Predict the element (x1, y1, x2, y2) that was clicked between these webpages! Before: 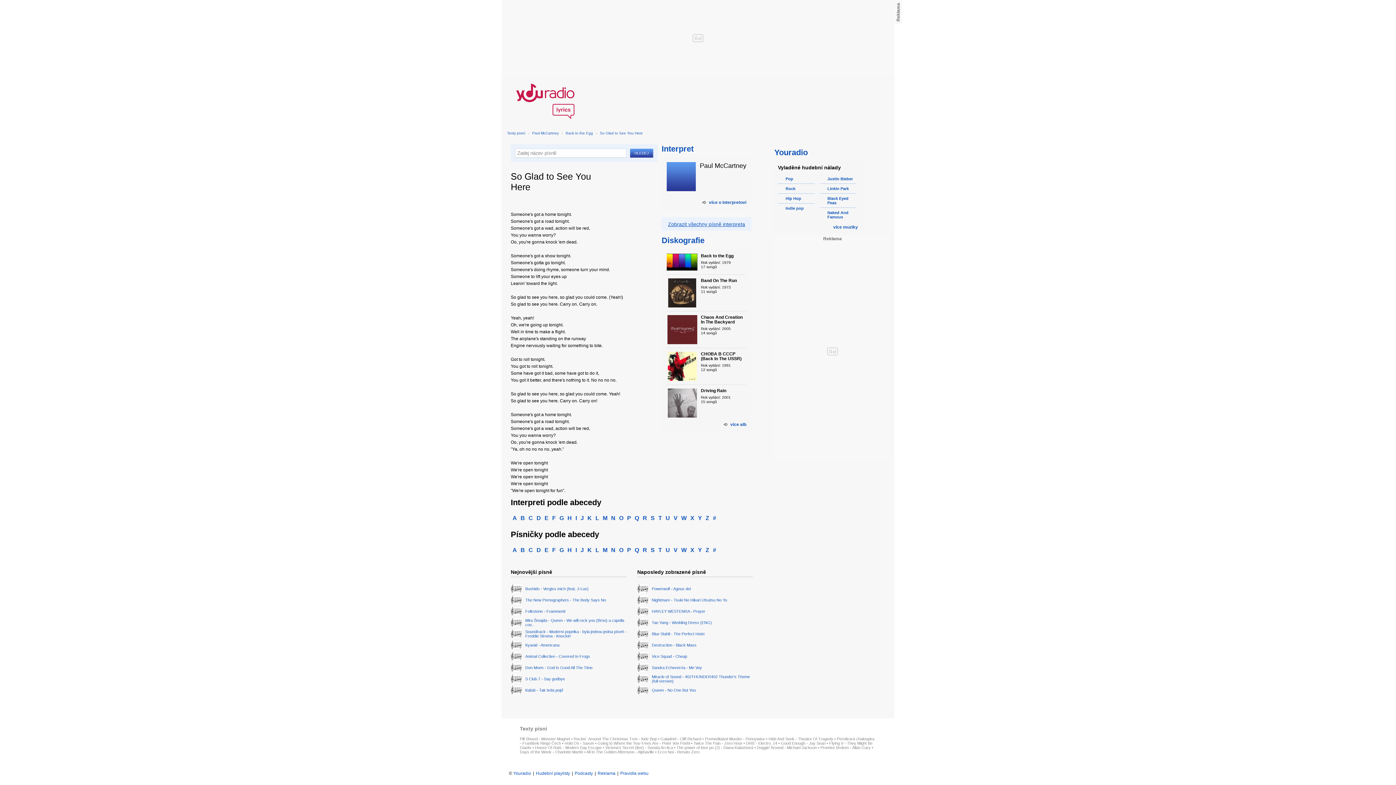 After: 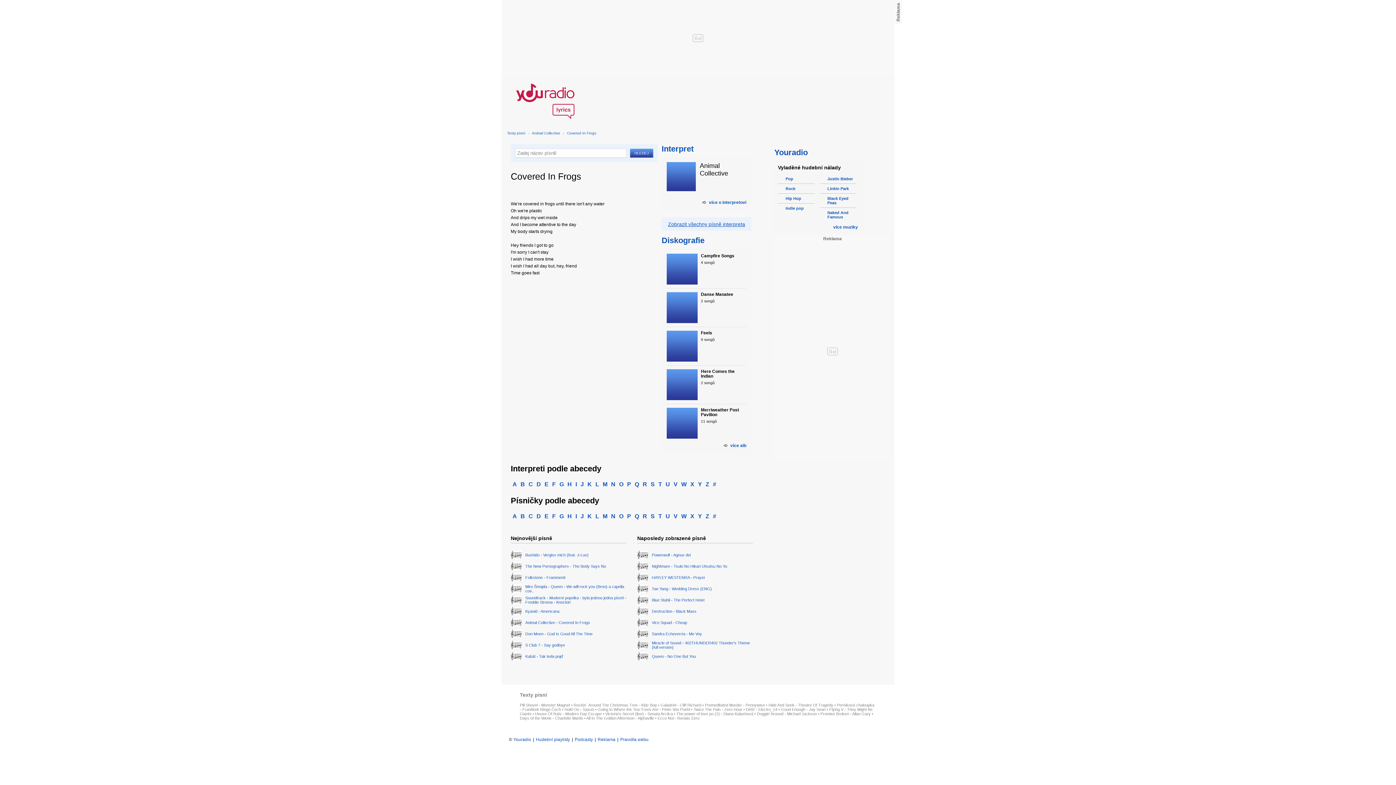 Action: label: 	Animal Collective - Covered In Frogs bbox: (510, 652, 626, 661)